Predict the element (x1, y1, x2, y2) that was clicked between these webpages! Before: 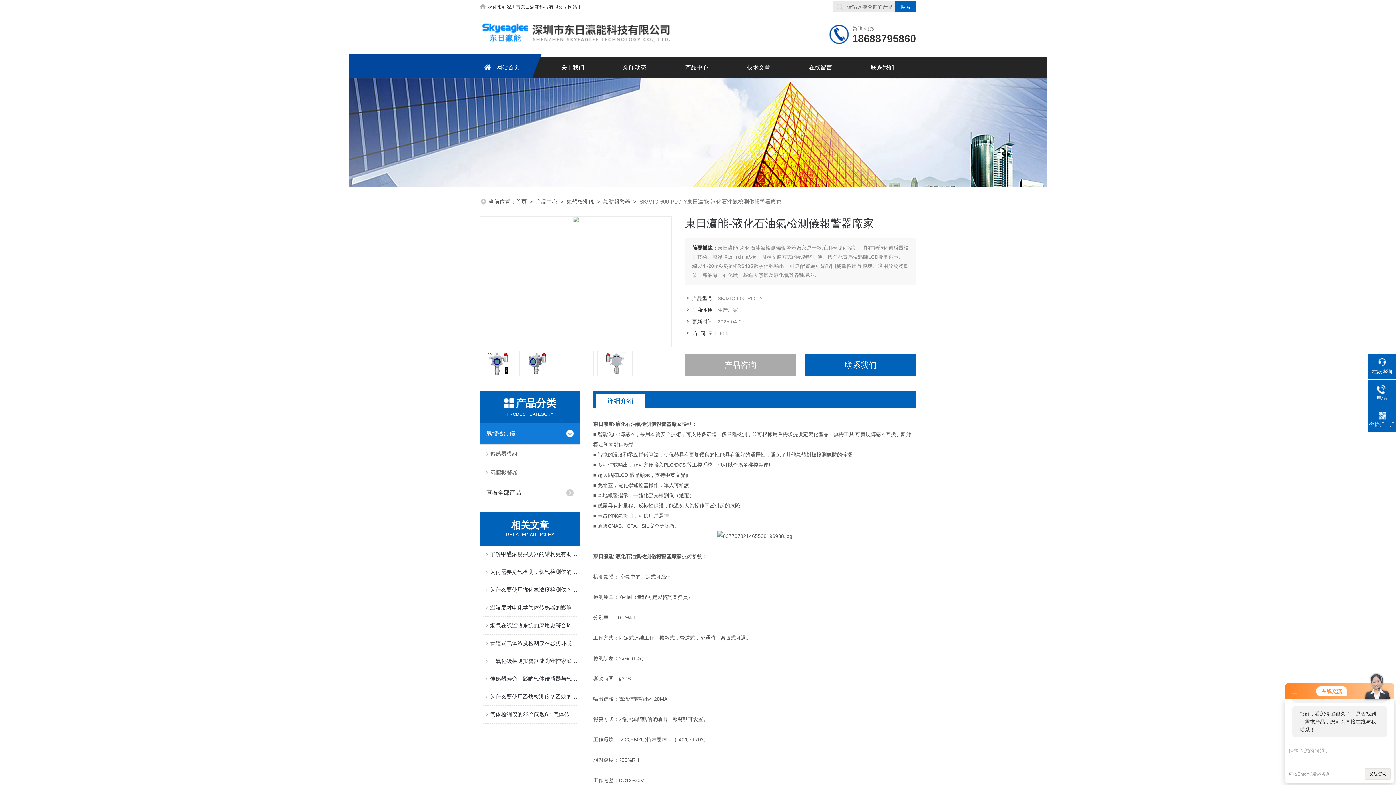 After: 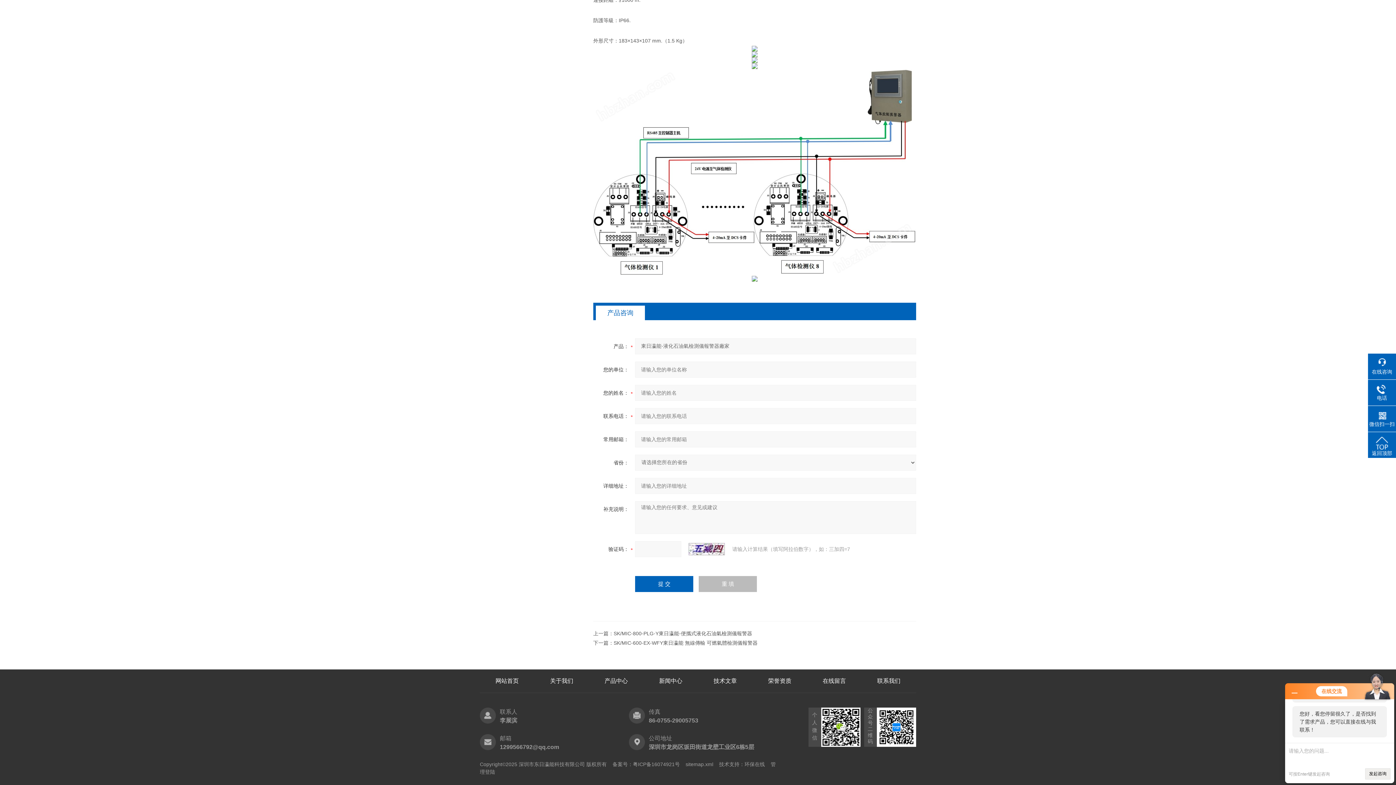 Action: bbox: (685, 354, 796, 376) label: 产品咨询